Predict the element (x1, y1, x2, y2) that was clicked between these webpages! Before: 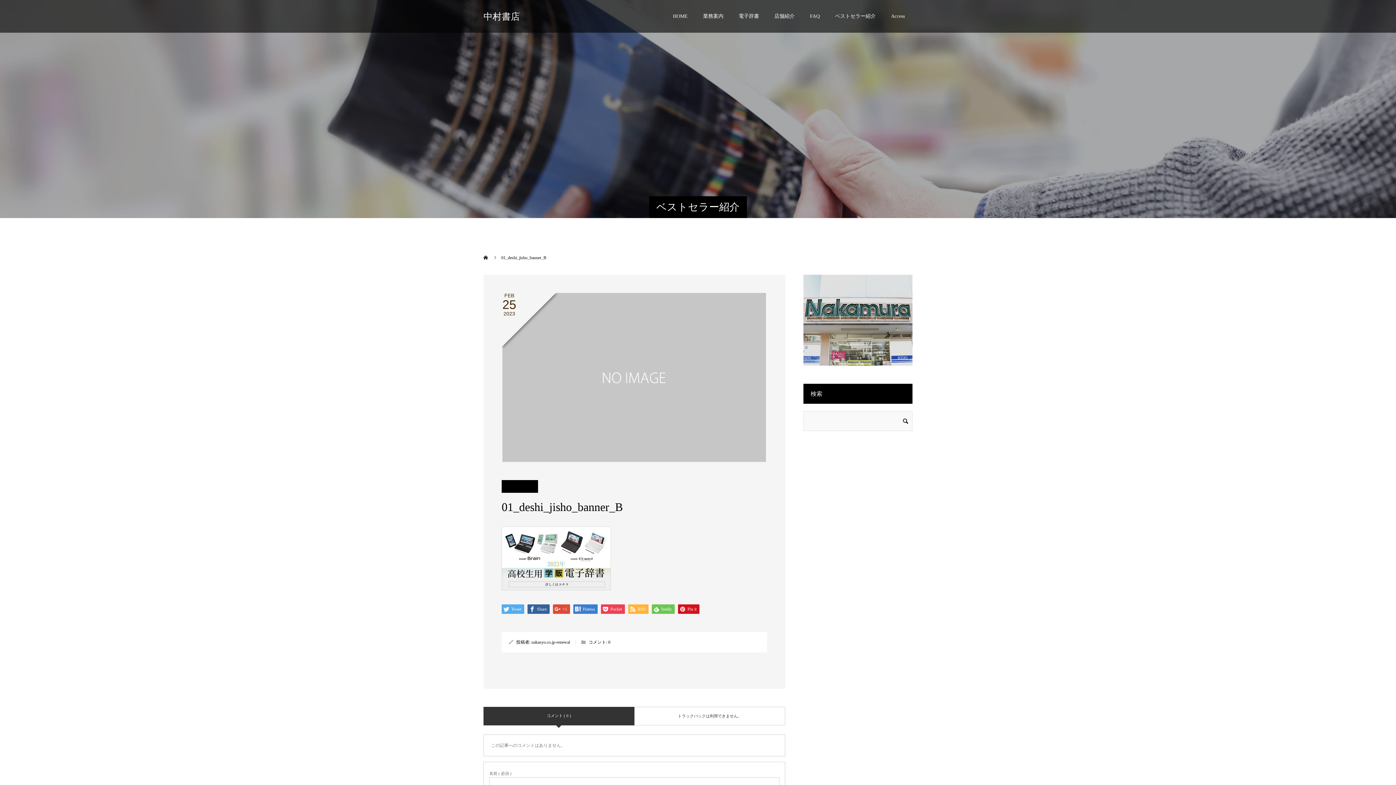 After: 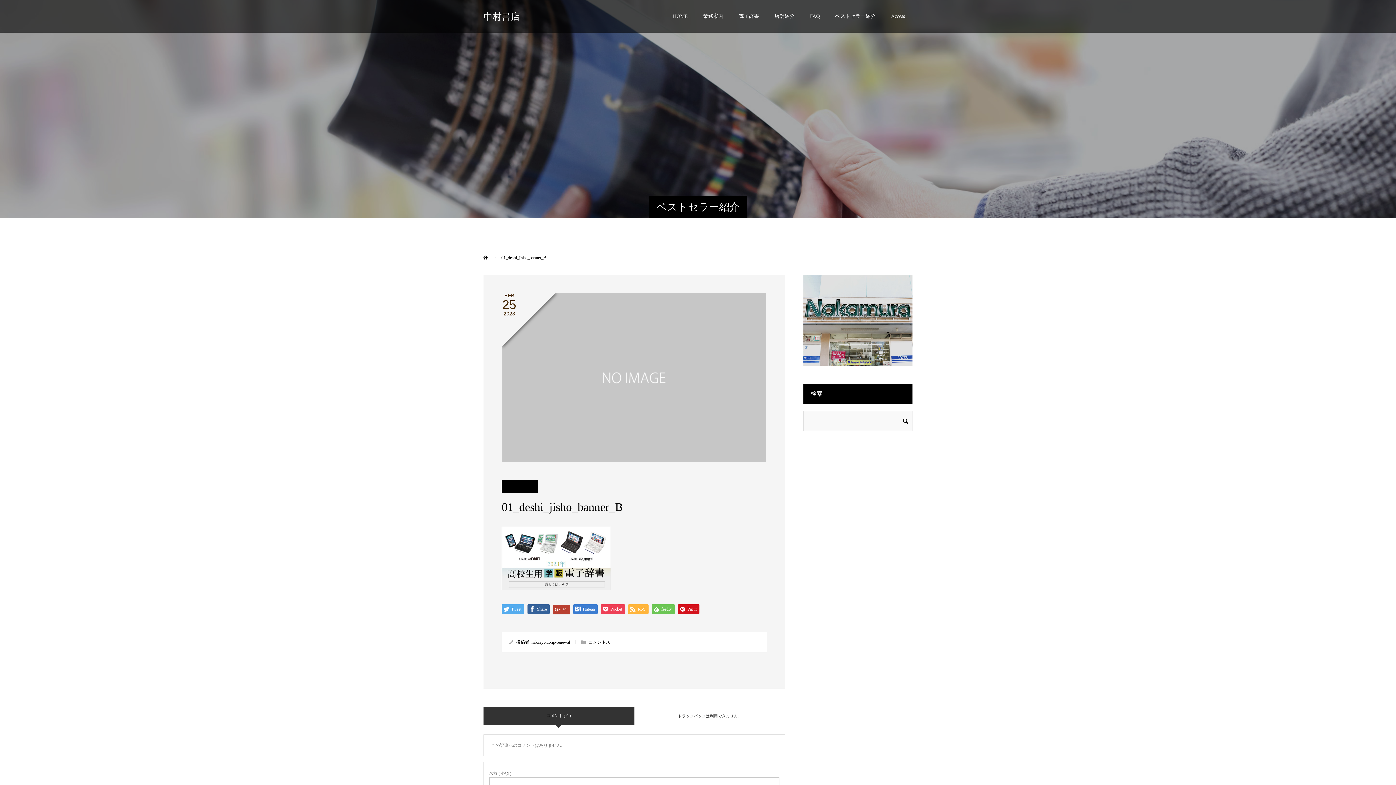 Action: label:  +1 bbox: (553, 604, 570, 614)